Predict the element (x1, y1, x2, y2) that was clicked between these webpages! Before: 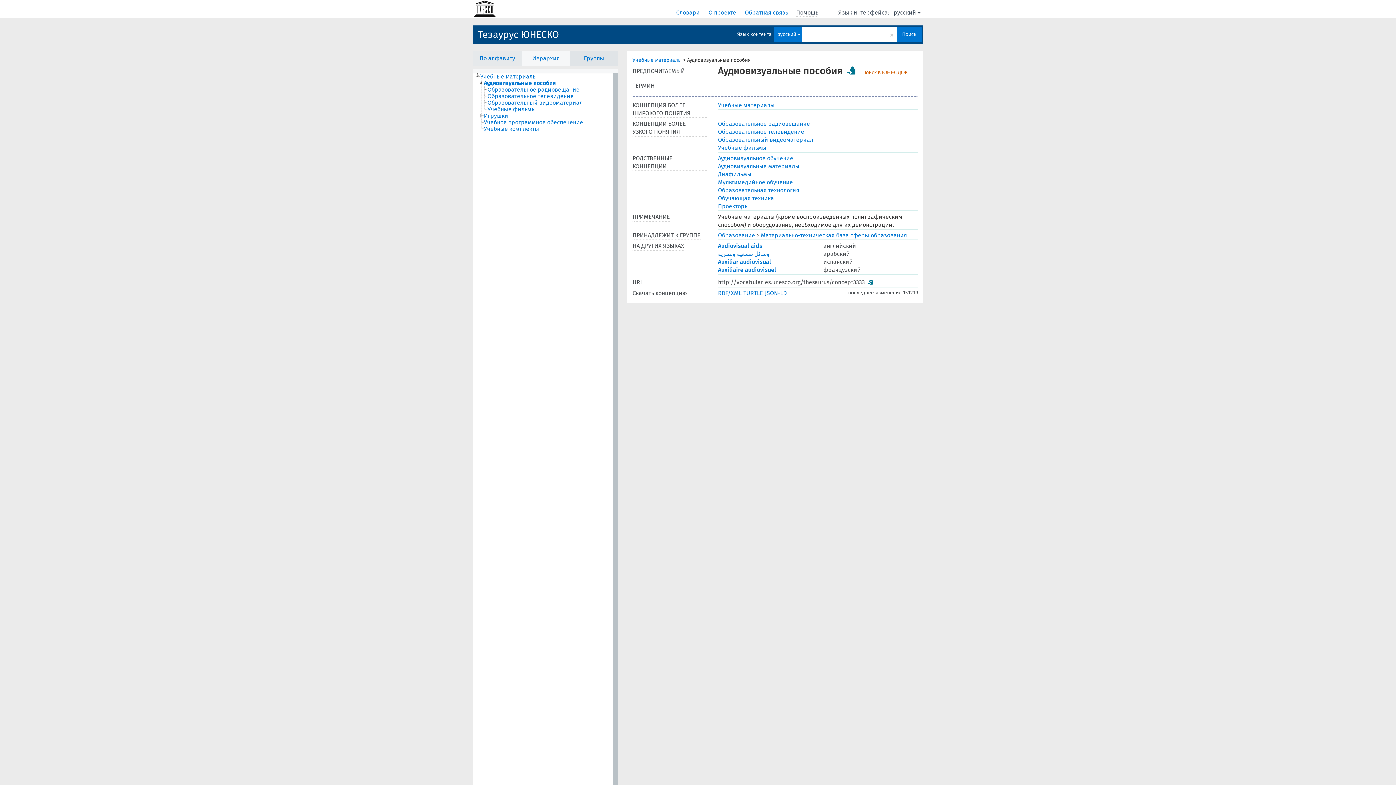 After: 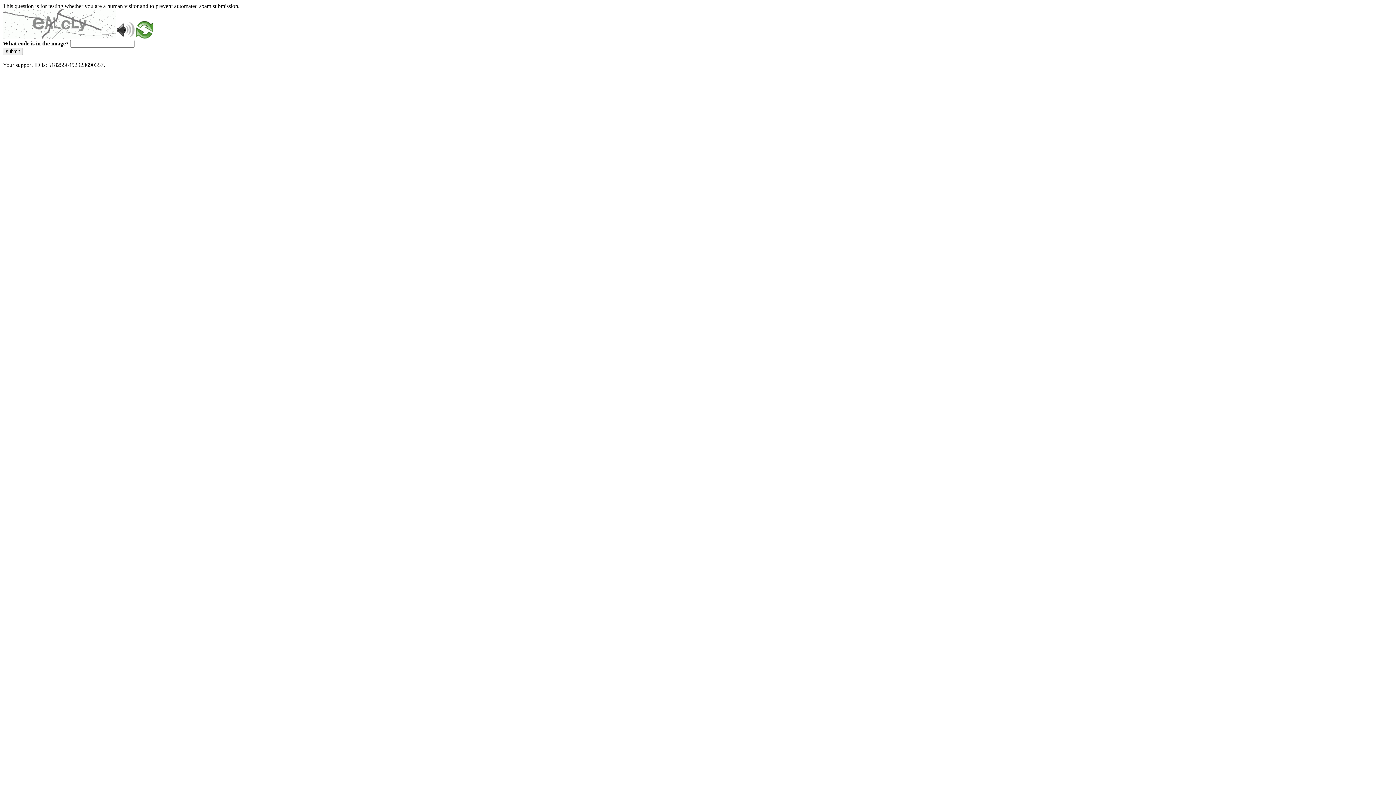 Action: label: Образовательное радиовещание bbox: (9, 174, 89, 180)